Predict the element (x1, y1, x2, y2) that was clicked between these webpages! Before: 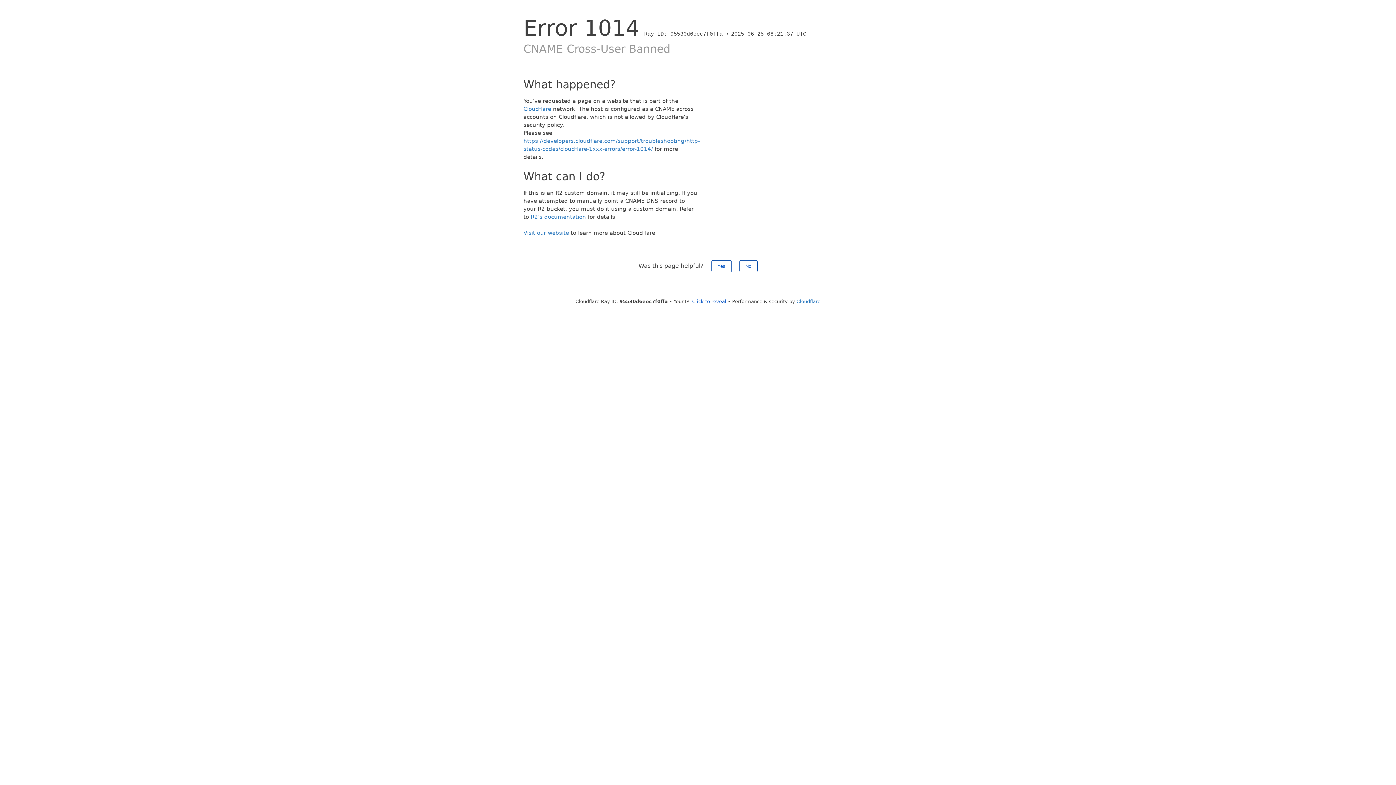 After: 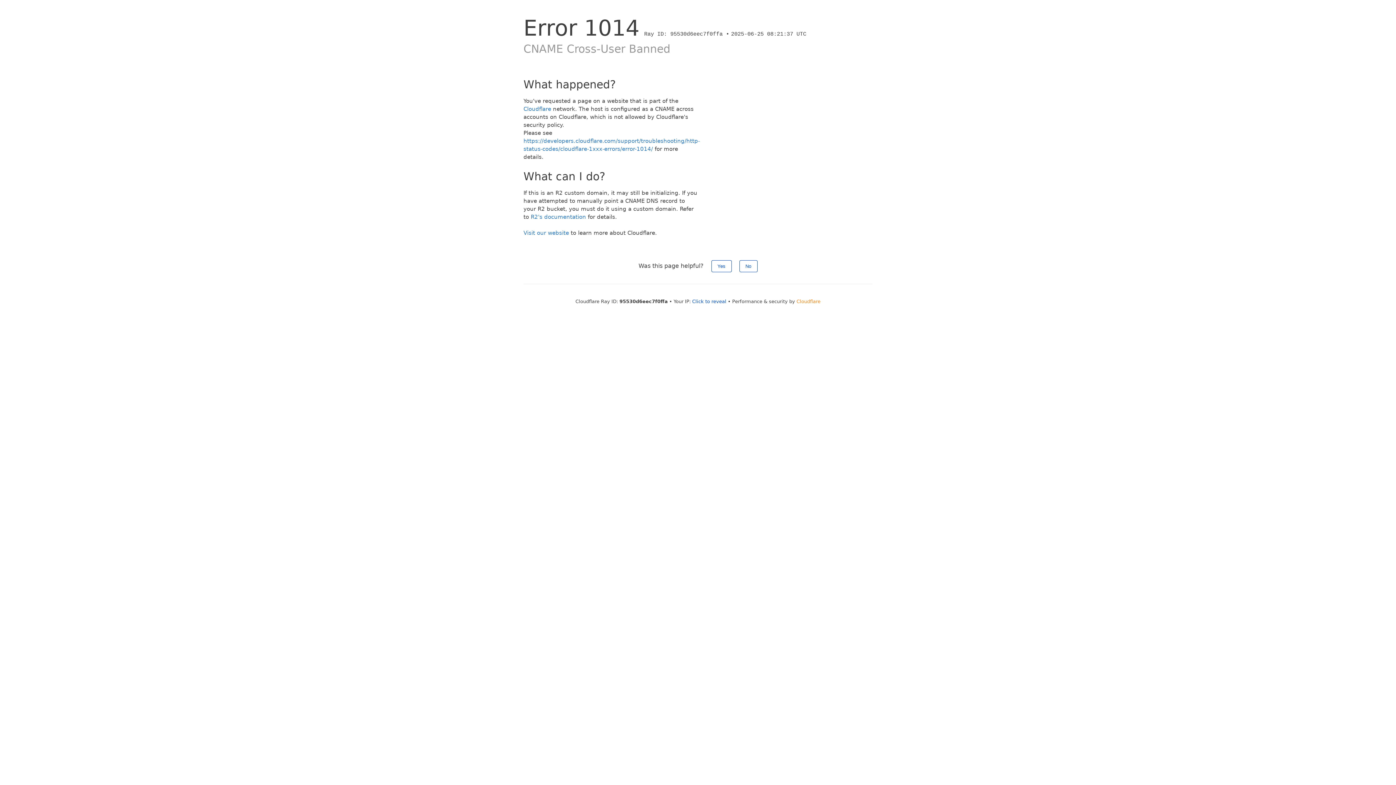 Action: bbox: (796, 298, 820, 304) label: Cloudflare